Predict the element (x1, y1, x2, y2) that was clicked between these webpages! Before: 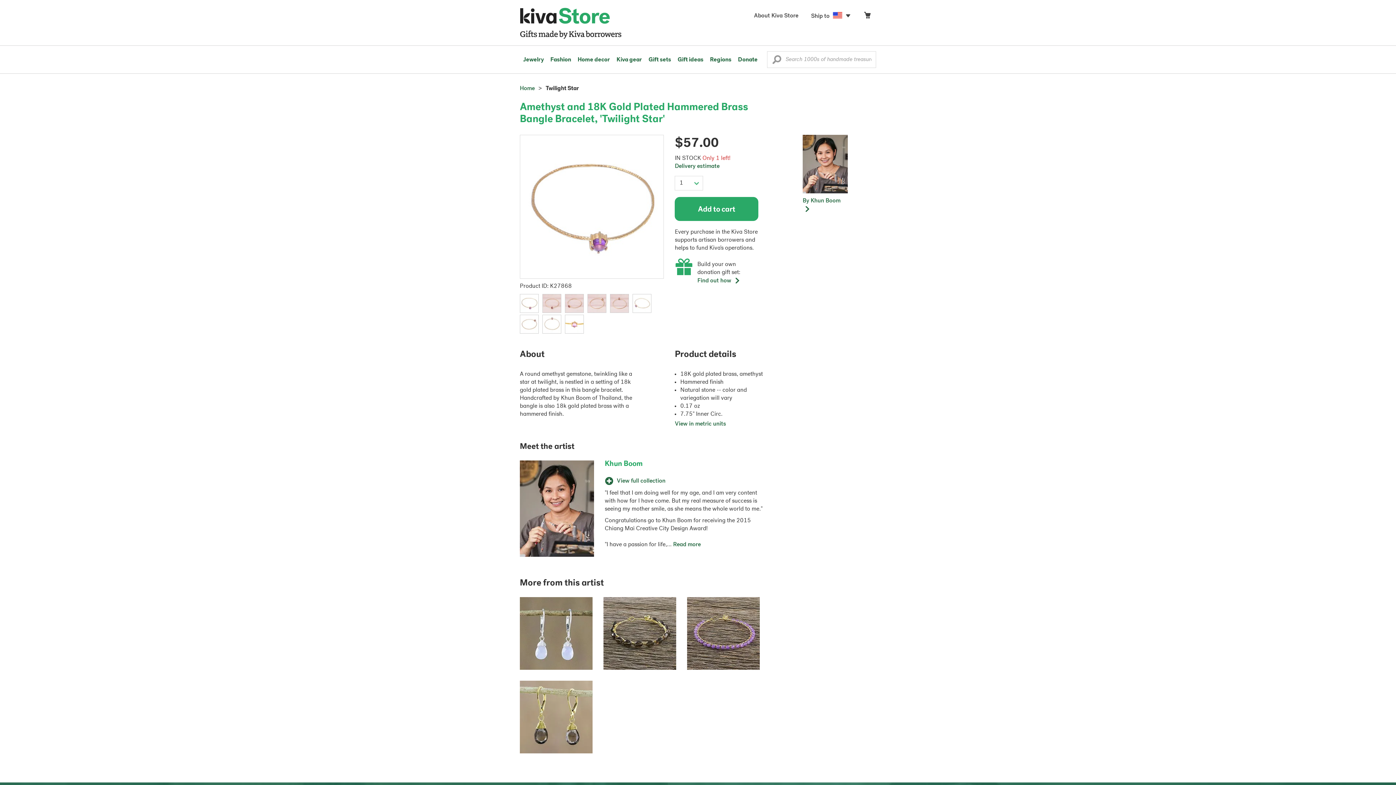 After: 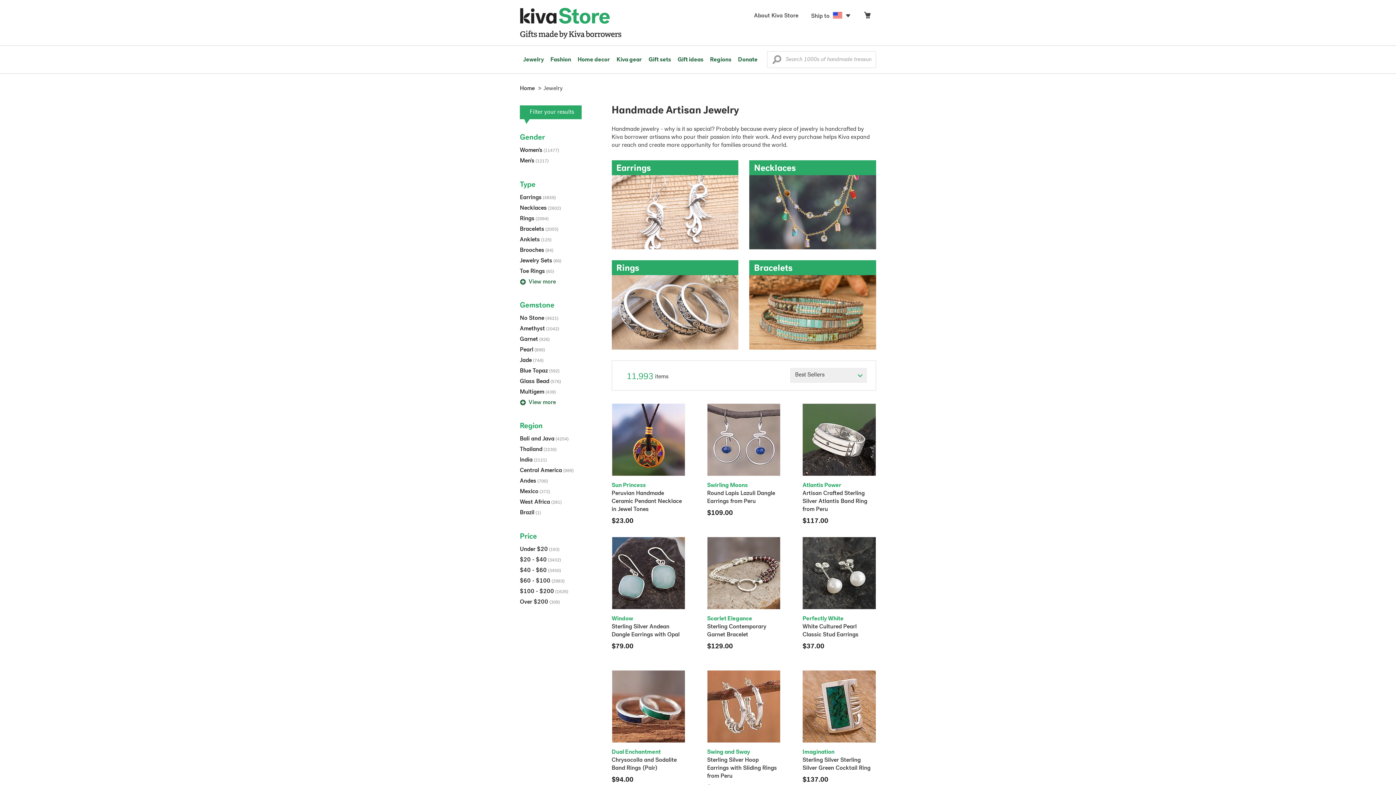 Action: label: Jewelry bbox: (520, 45, 547, 73)